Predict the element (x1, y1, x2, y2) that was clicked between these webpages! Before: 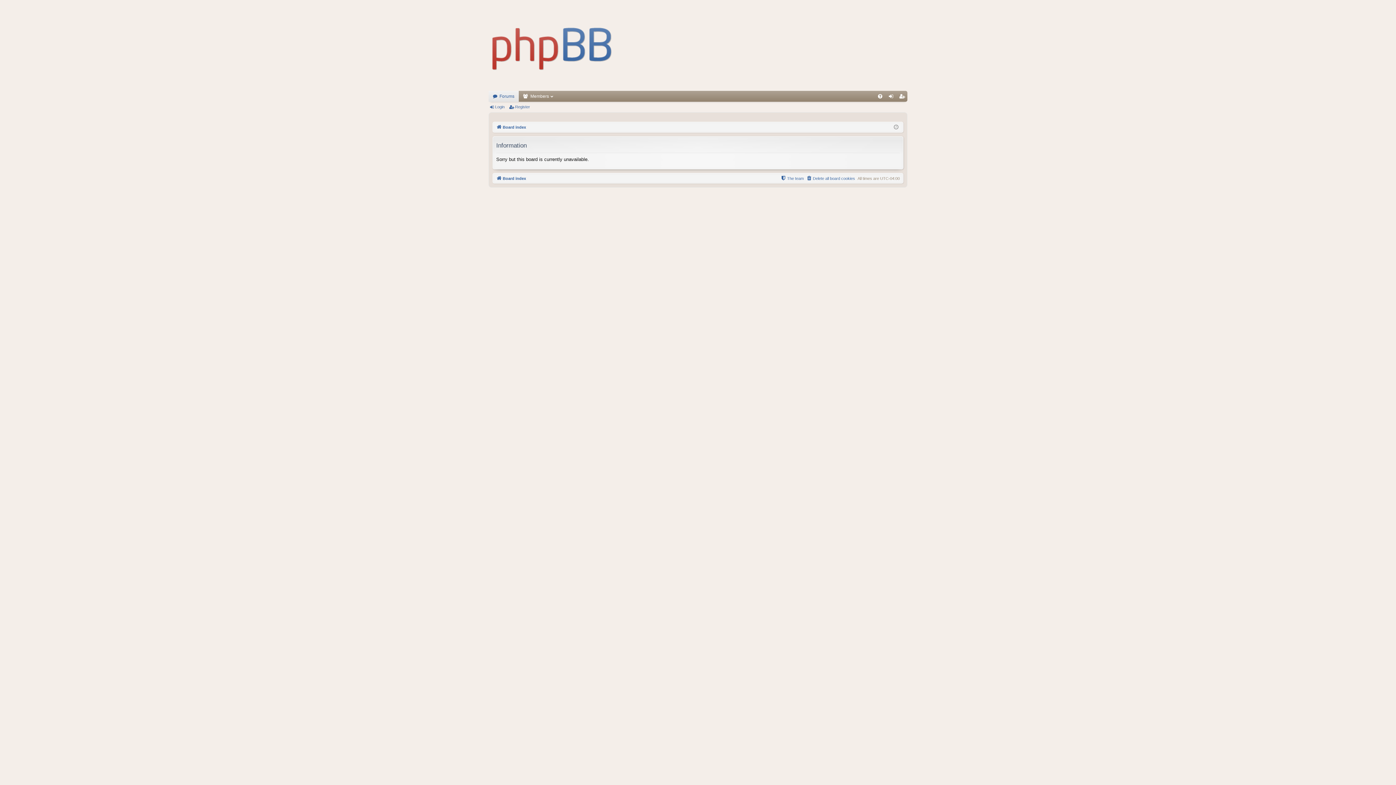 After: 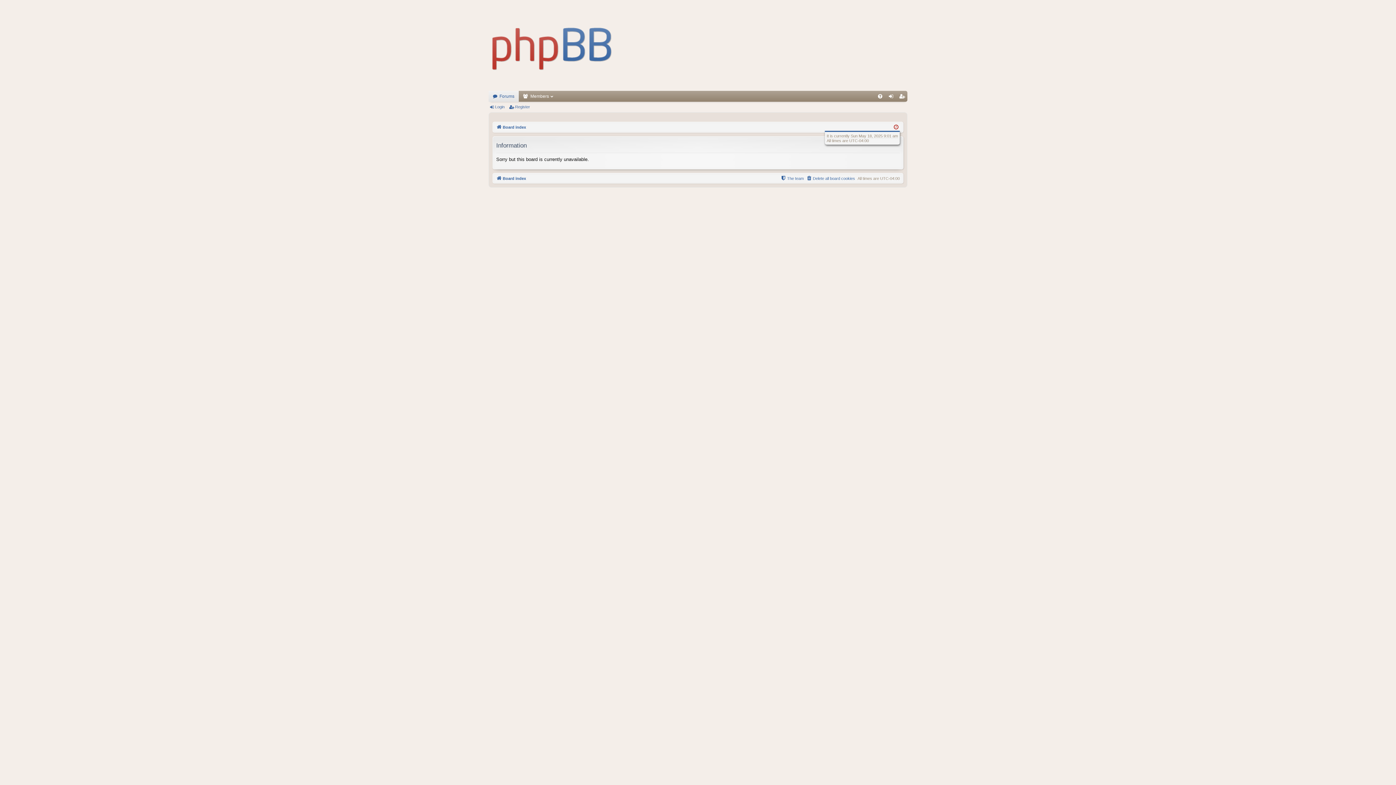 Action: bbox: (894, 123, 898, 131)